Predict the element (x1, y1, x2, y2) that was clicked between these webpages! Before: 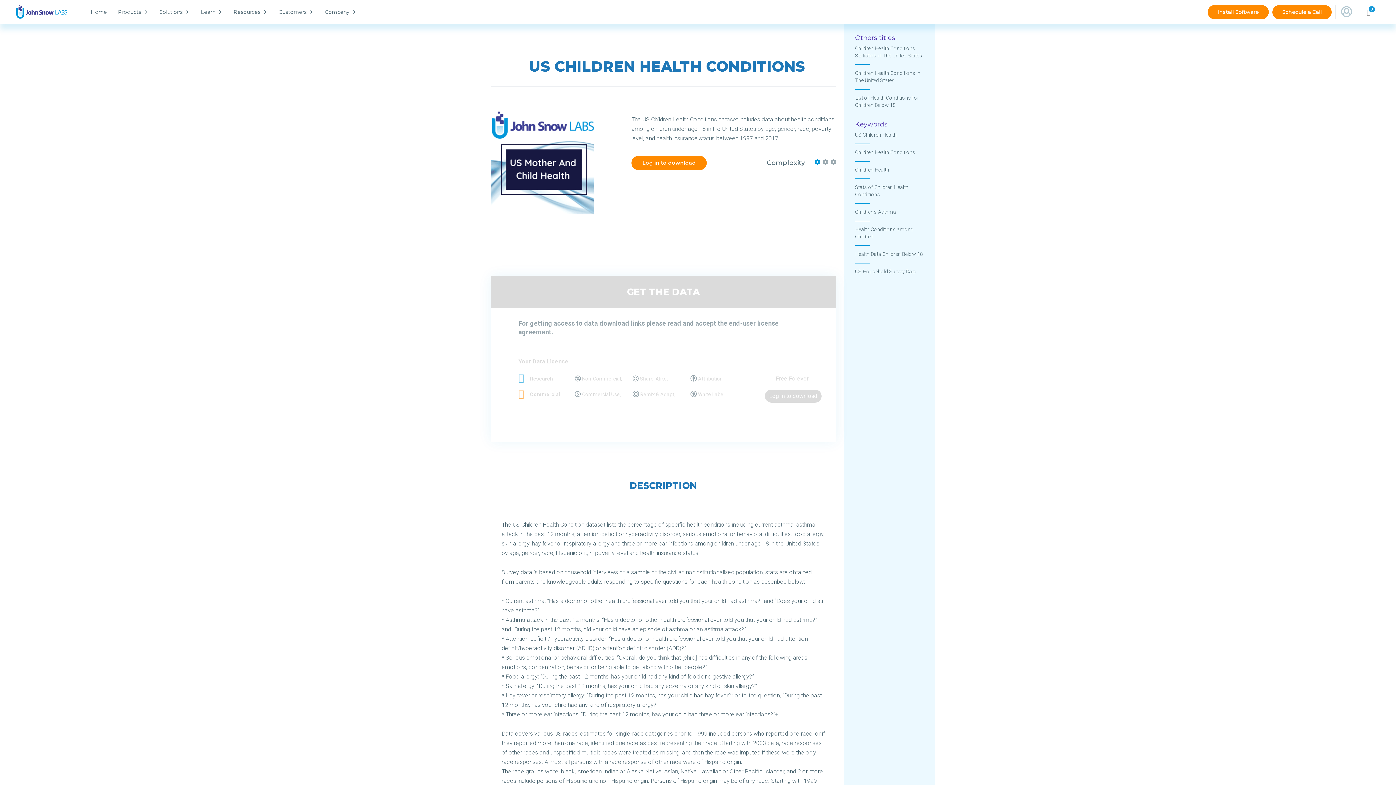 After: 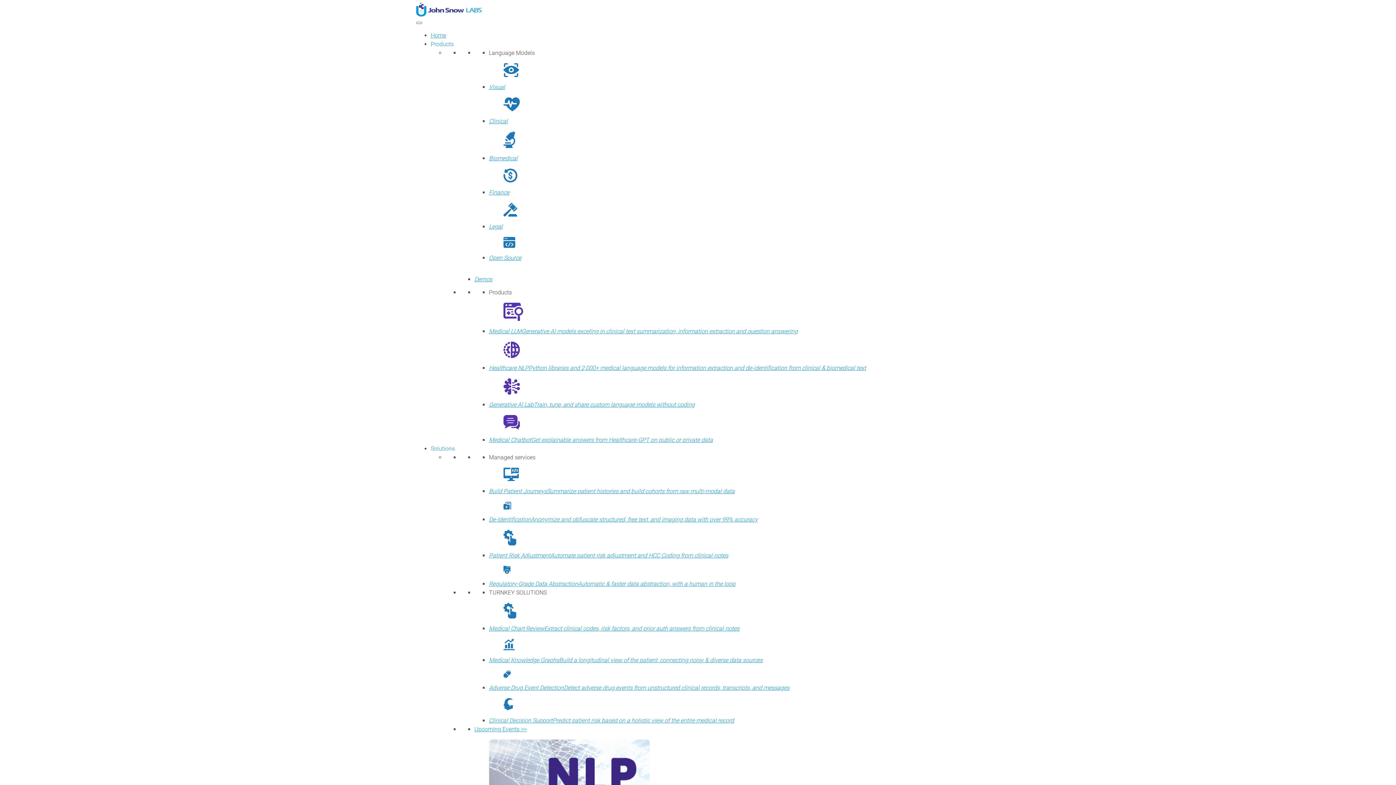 Action: bbox: (16, 5, 67, 18)